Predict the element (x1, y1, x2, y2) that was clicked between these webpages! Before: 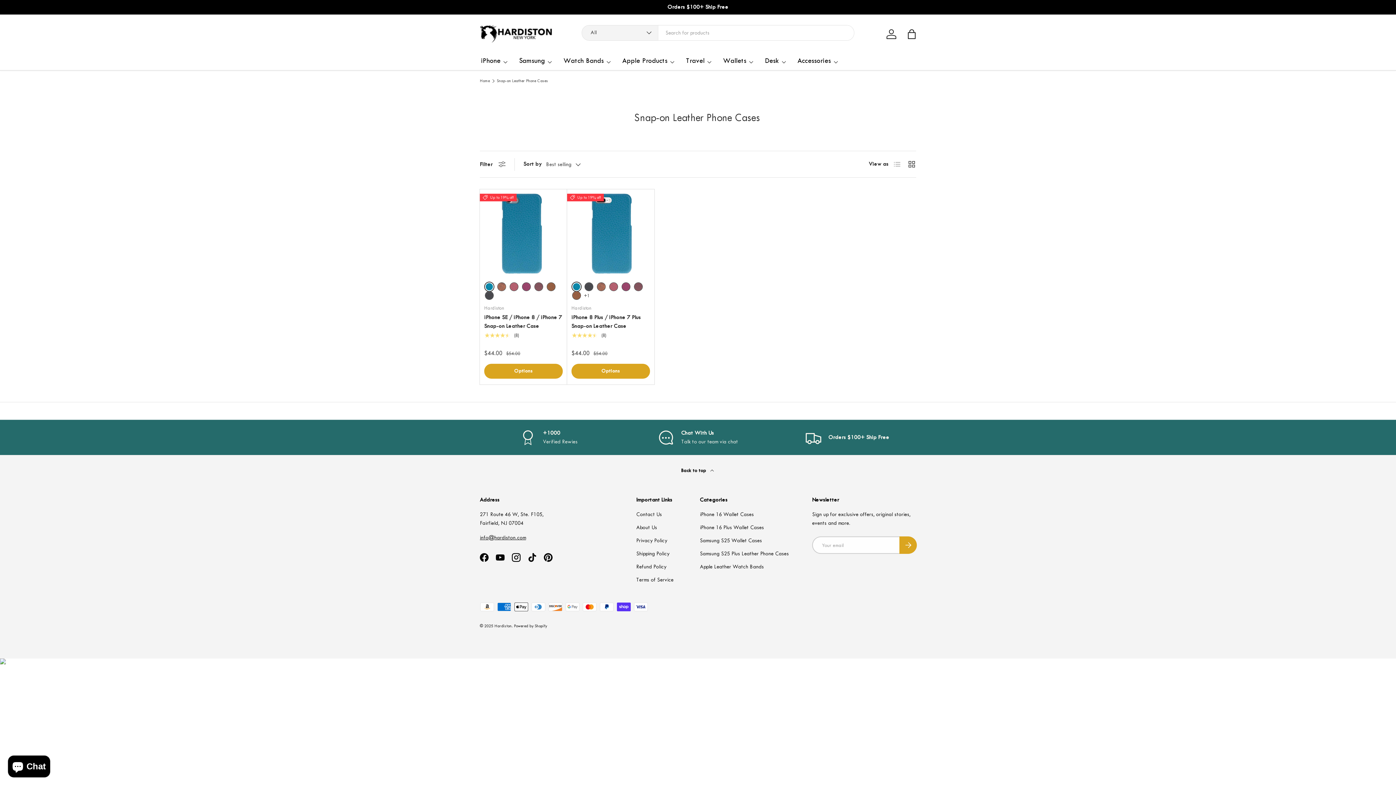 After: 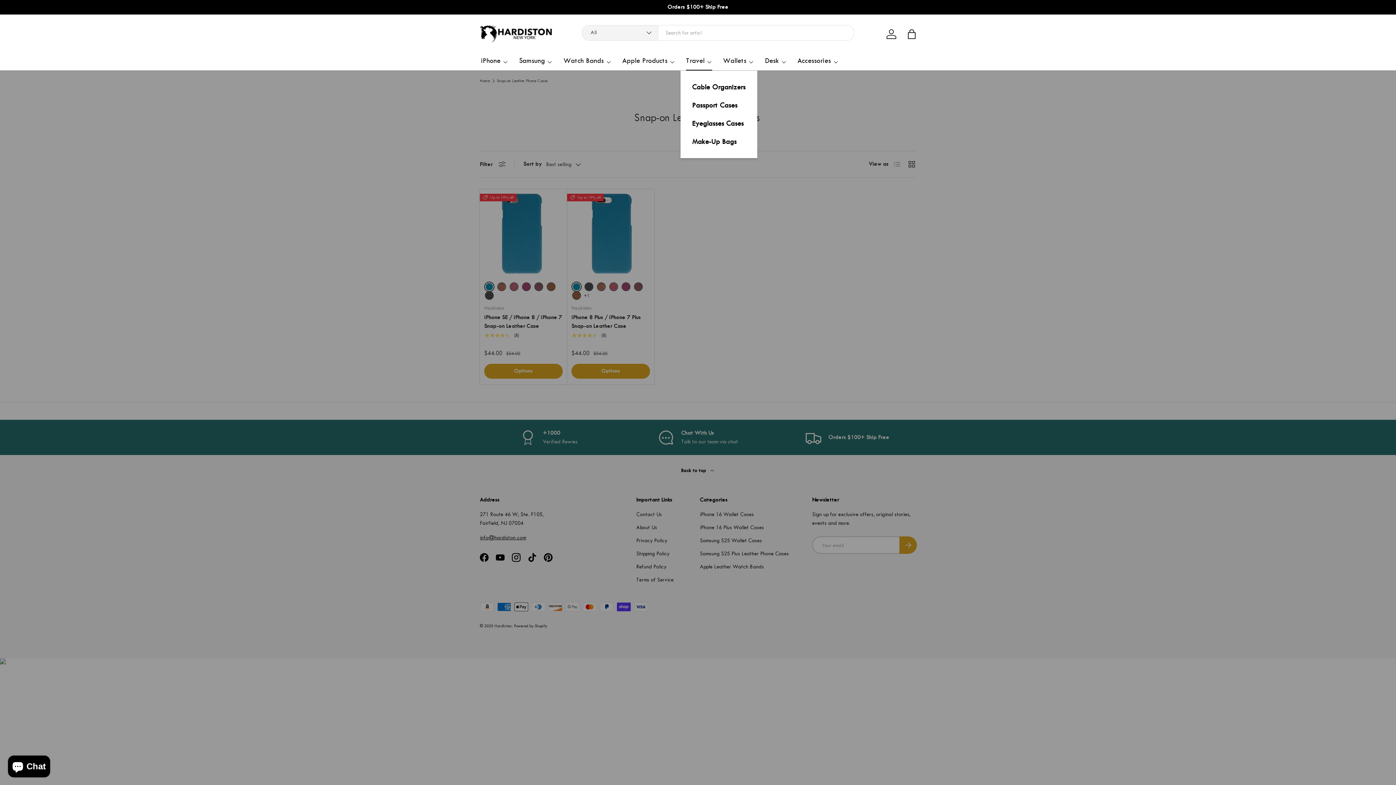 Action: bbox: (686, 50, 712, 70) label: Travel